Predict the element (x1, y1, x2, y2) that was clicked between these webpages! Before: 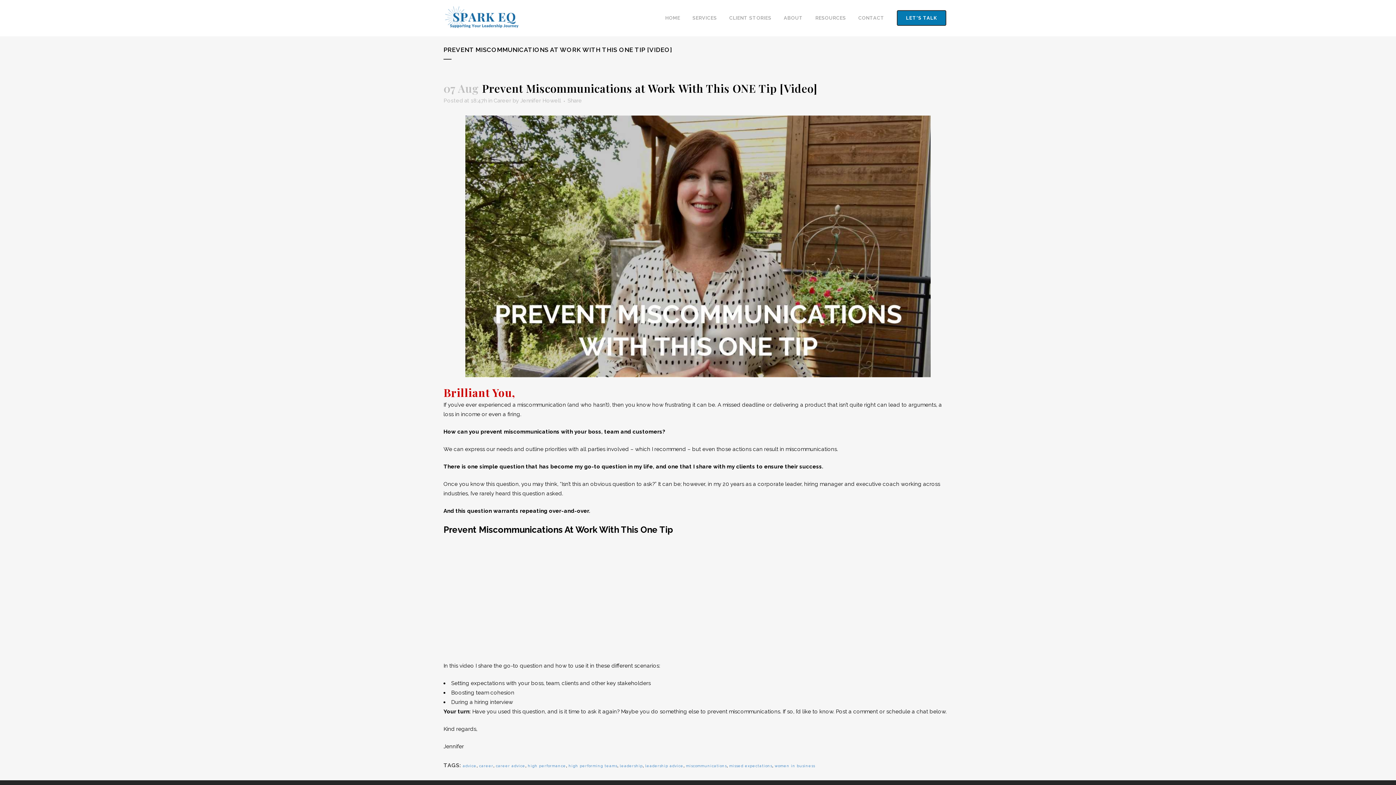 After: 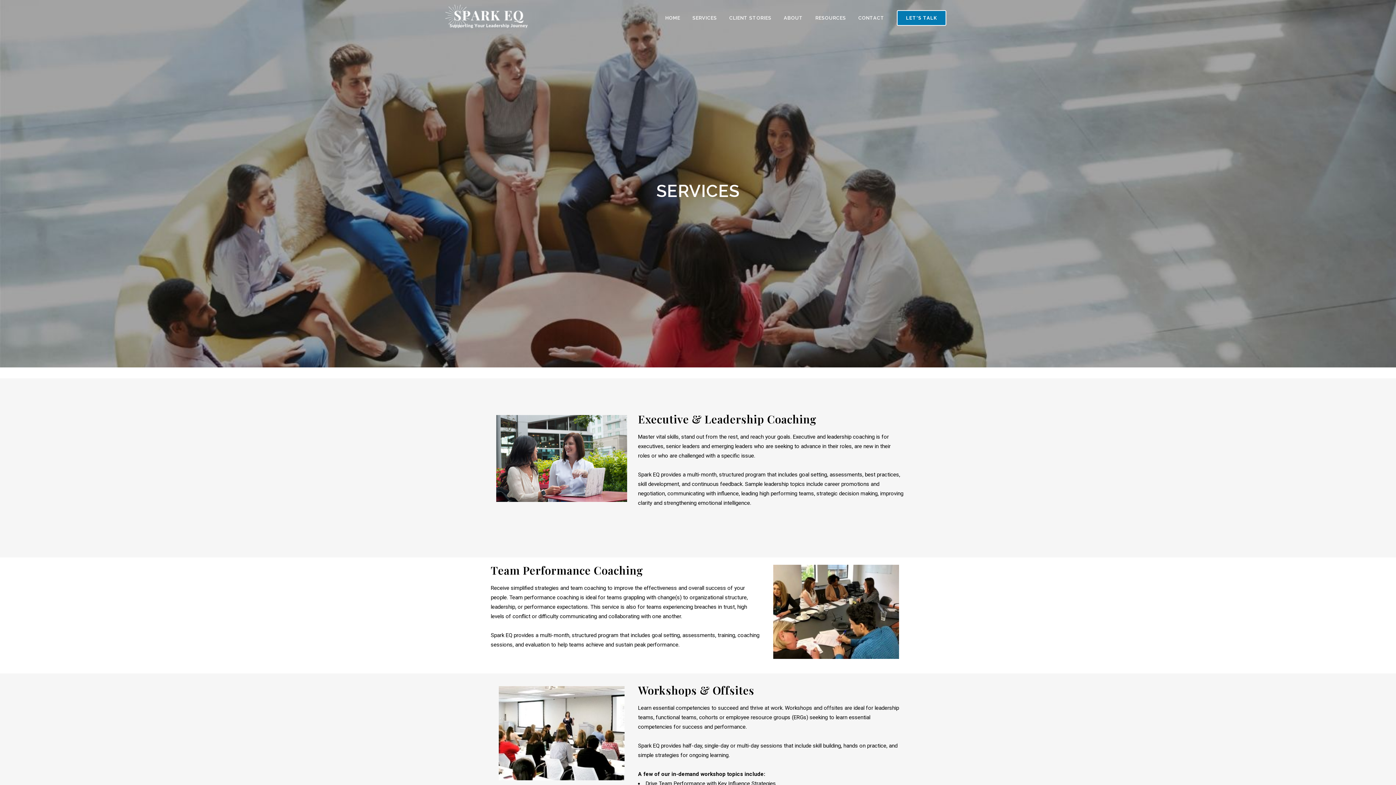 Action: label: SERVICES bbox: (686, 0, 723, 36)